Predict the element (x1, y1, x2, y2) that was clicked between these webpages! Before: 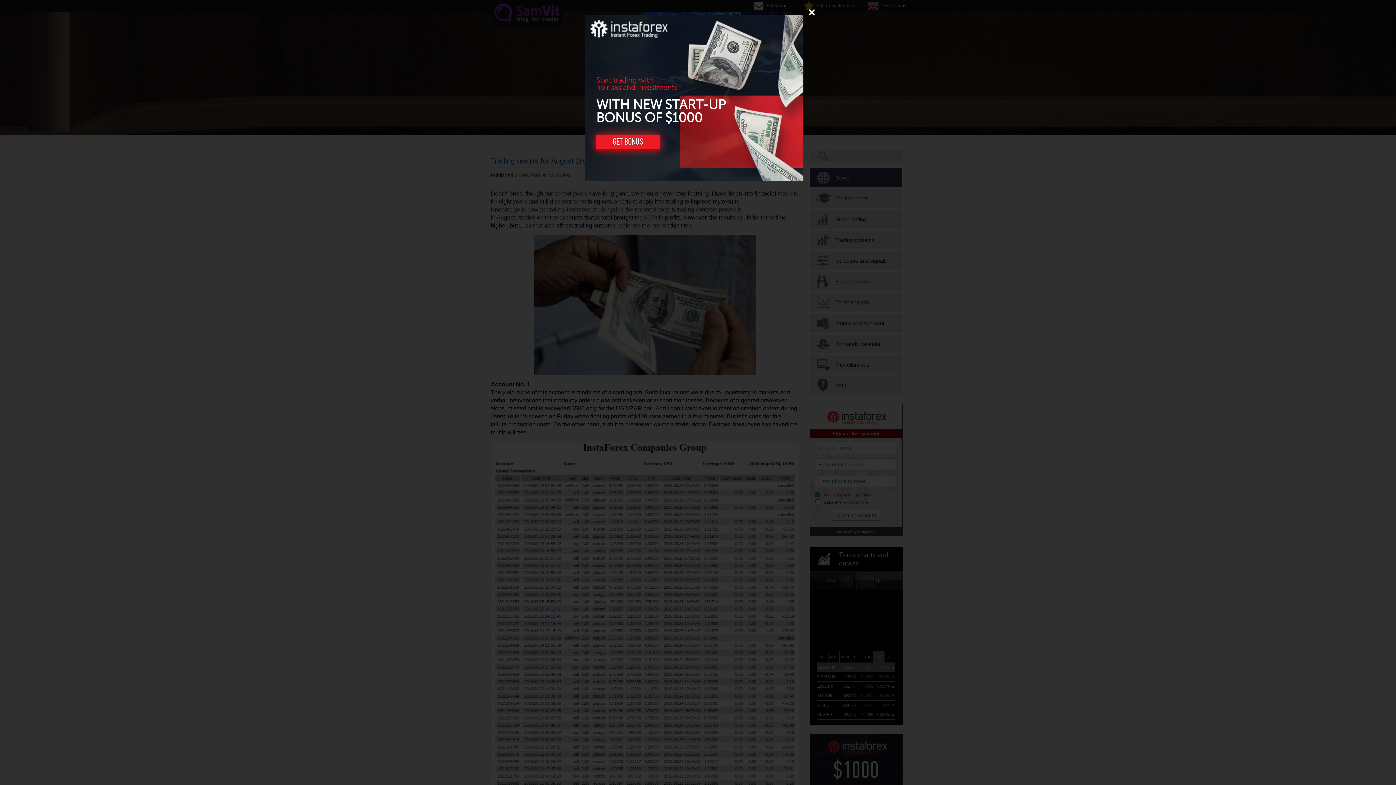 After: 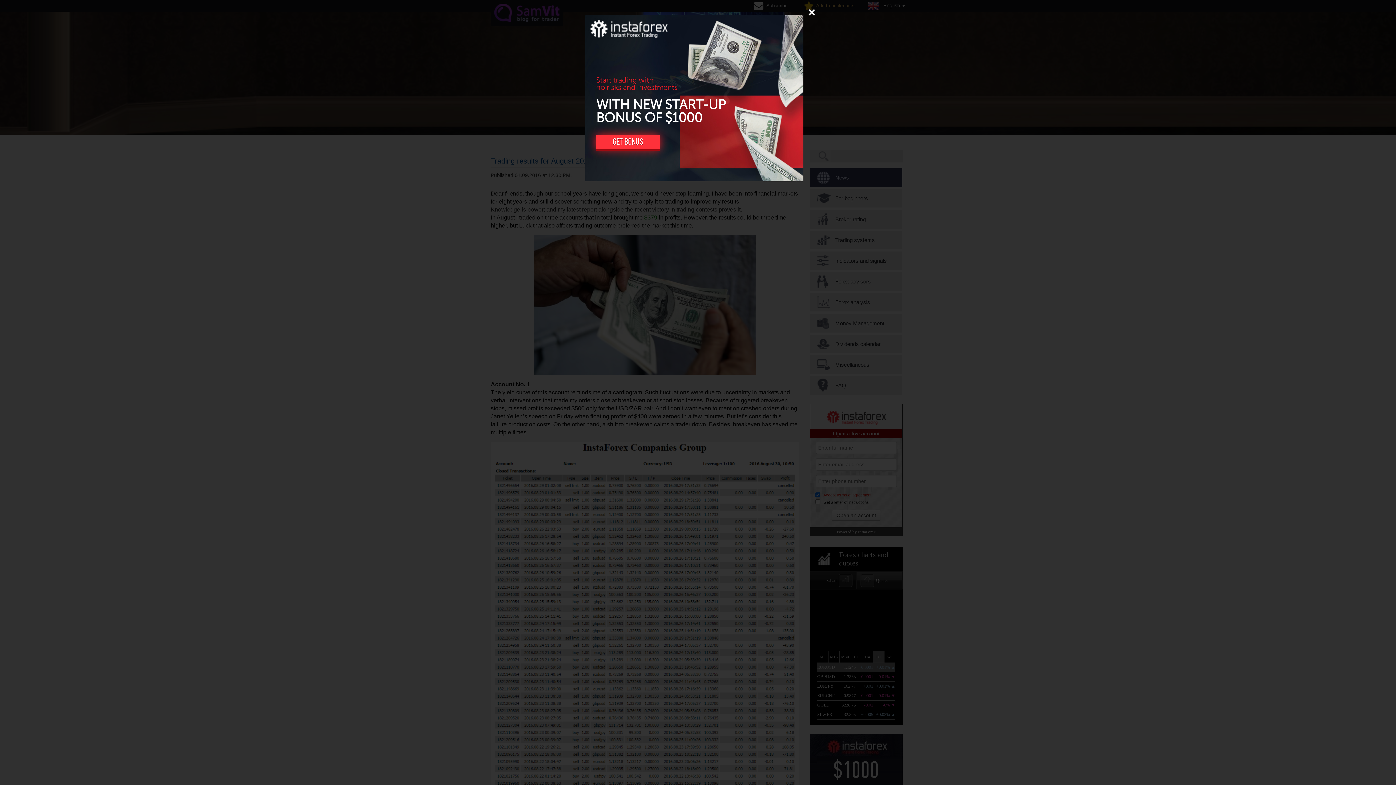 Action: label: GET BONUS bbox: (596, 135, 792, 149)